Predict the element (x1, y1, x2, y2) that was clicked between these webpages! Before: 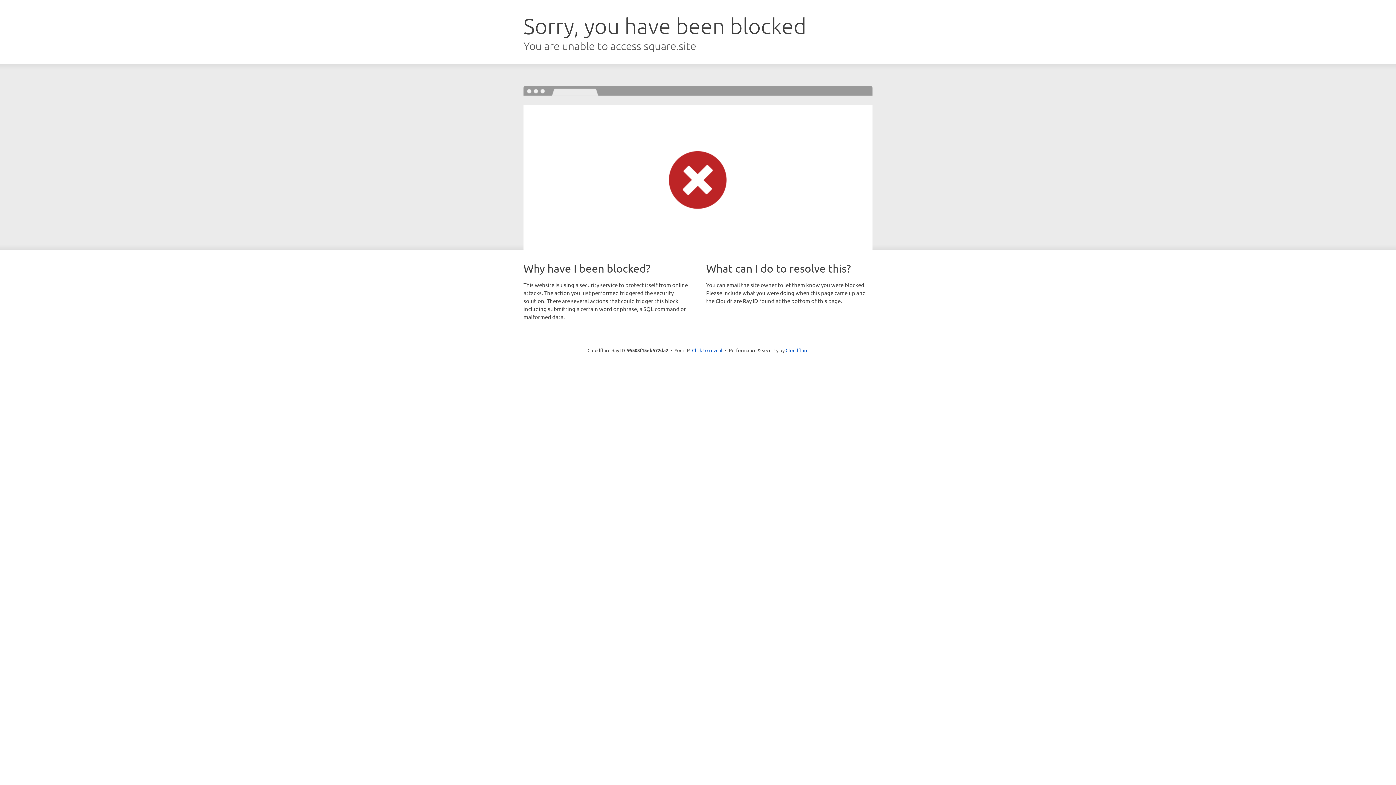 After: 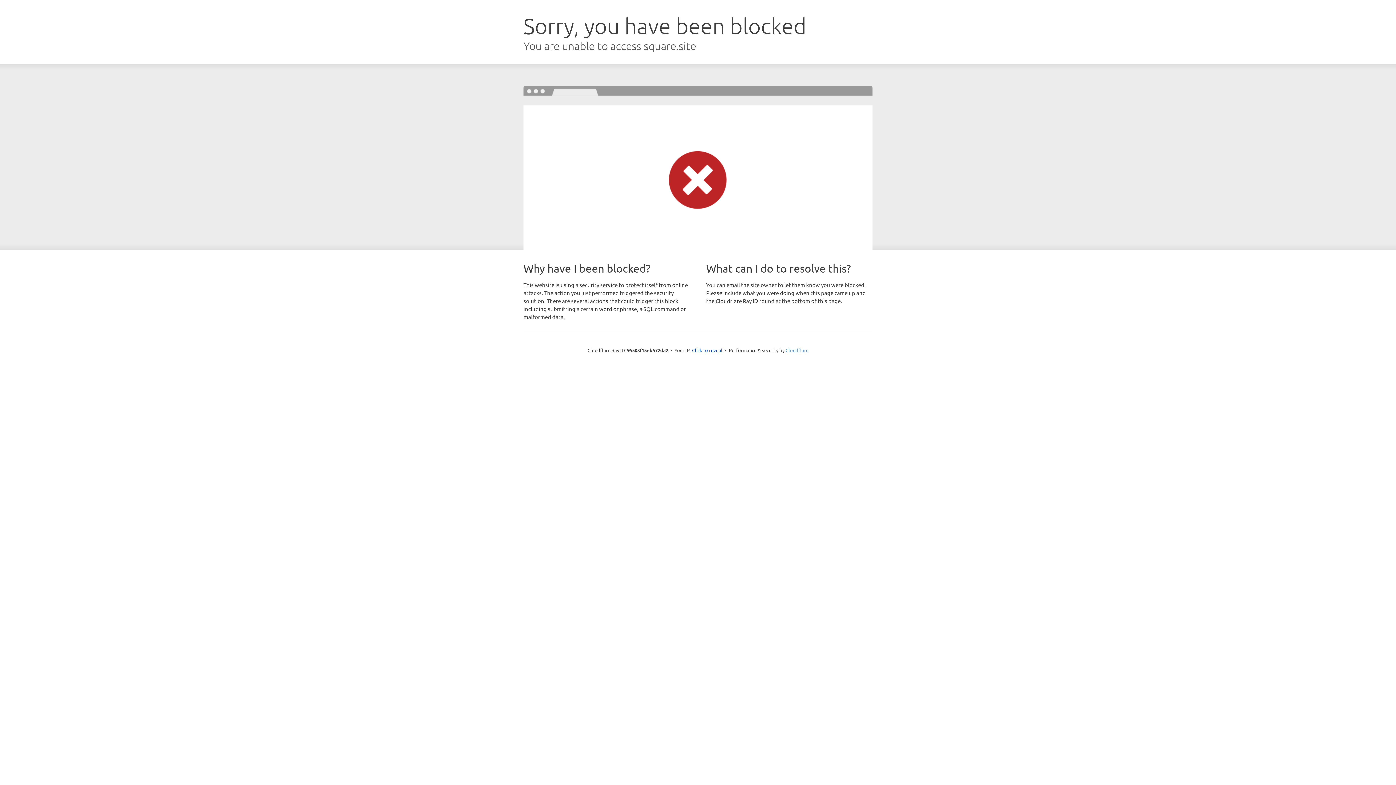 Action: label: Cloudflare bbox: (785, 347, 808, 353)